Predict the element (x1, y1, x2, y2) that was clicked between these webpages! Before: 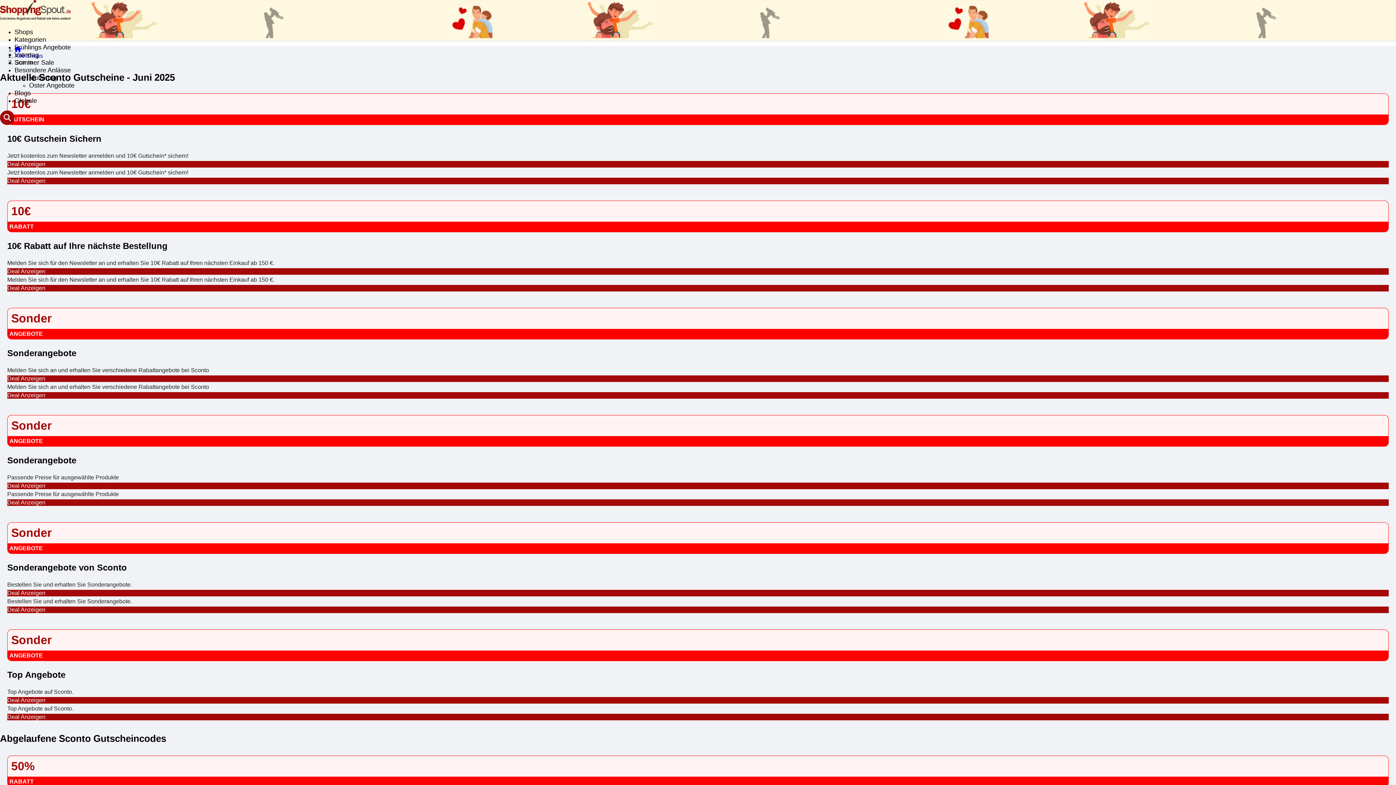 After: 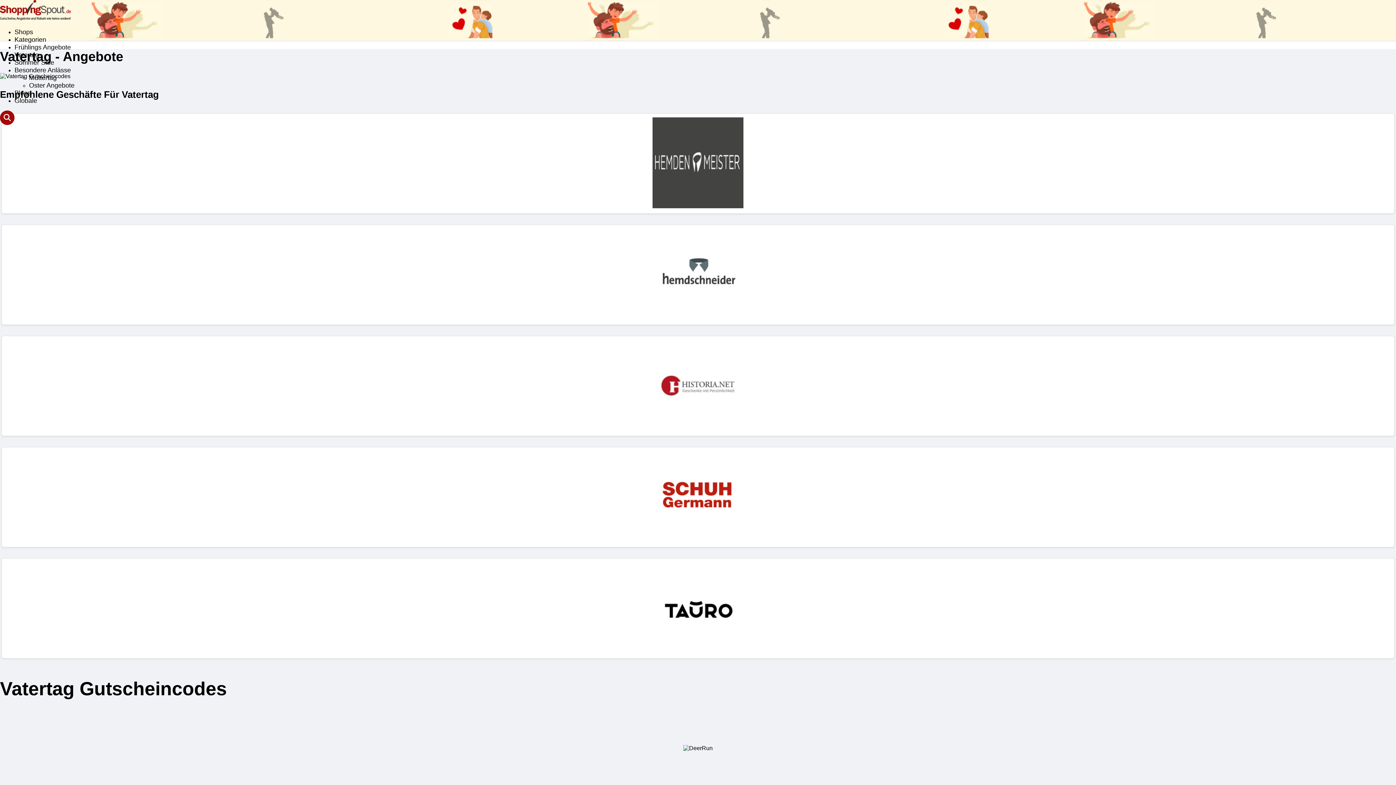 Action: bbox: (14, 51, 38, 58) label: Vatertag